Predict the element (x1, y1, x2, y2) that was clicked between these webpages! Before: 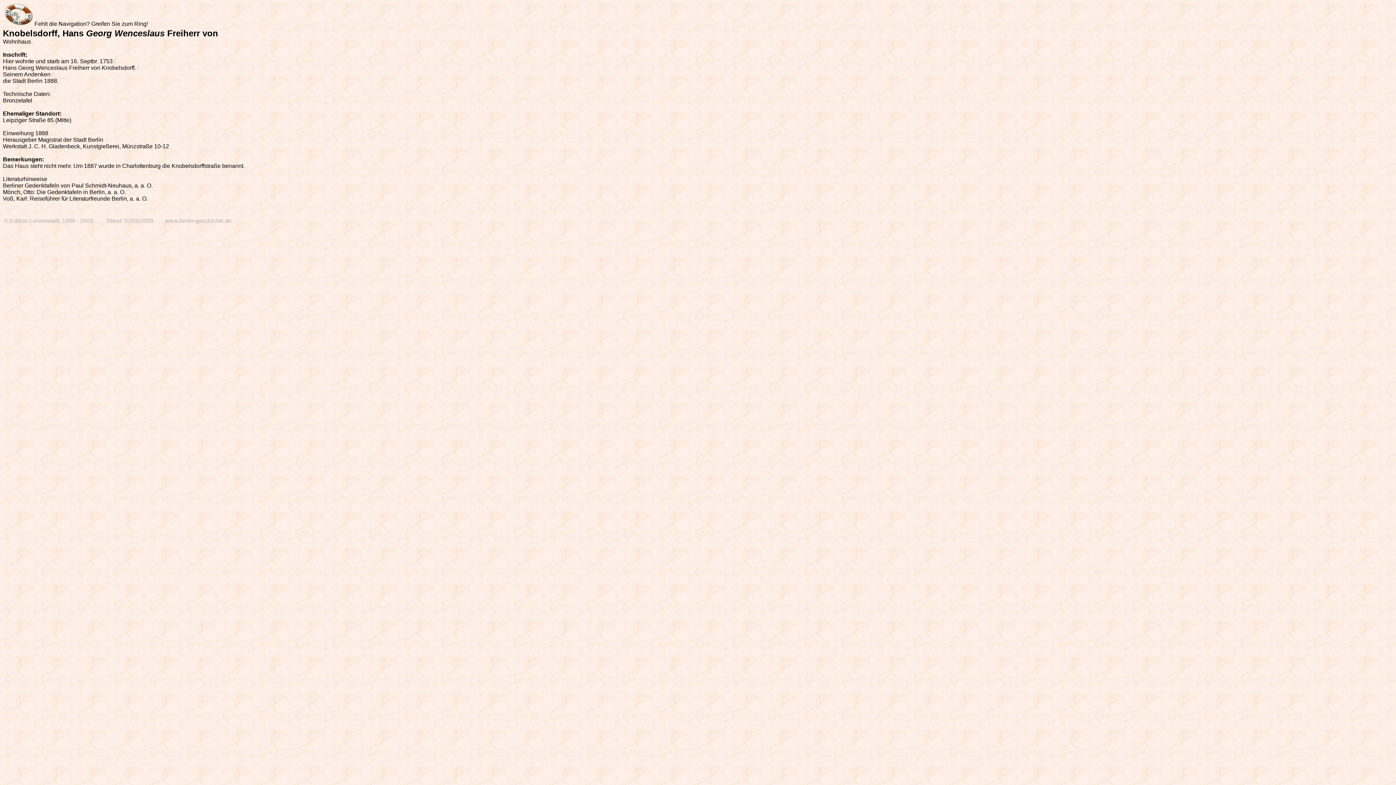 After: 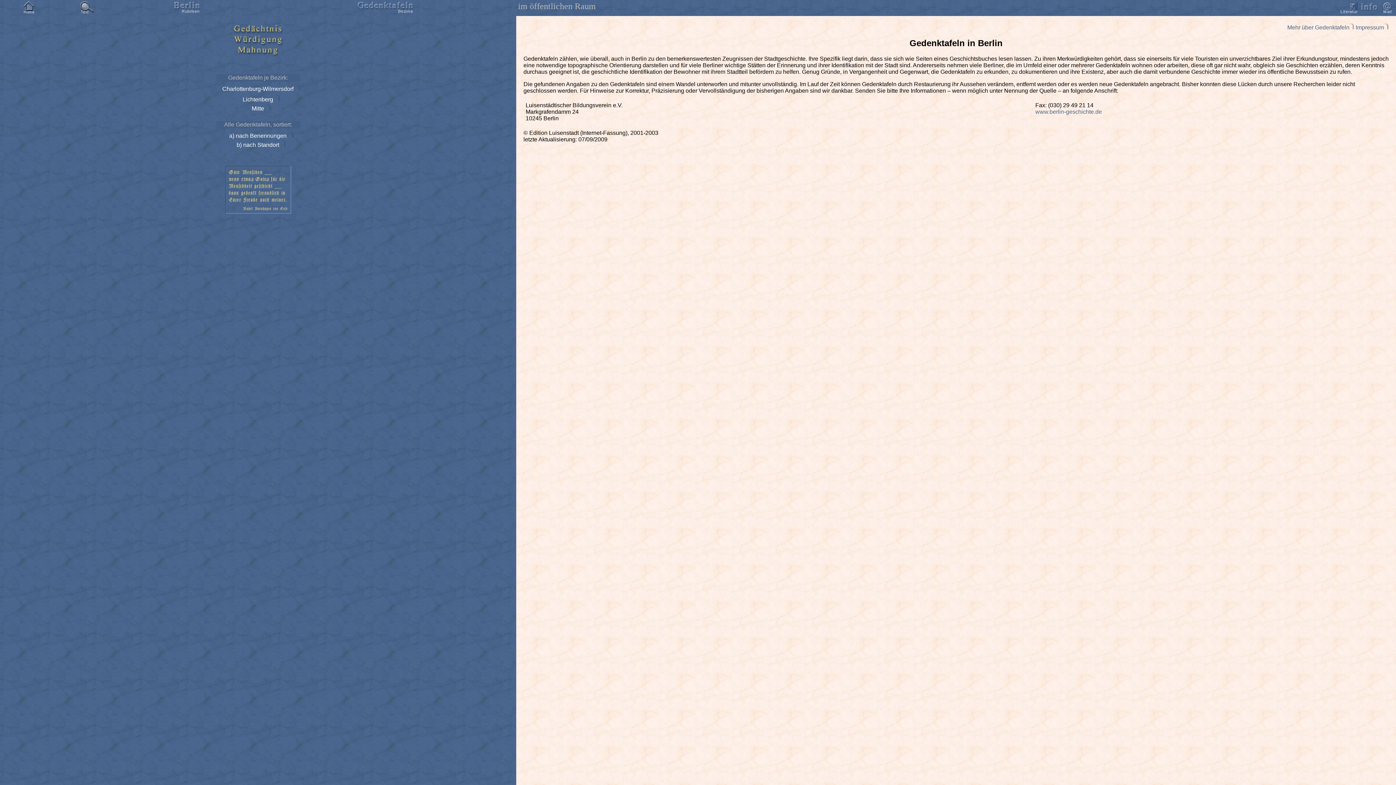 Action: bbox: (4, 20, 33, 26)